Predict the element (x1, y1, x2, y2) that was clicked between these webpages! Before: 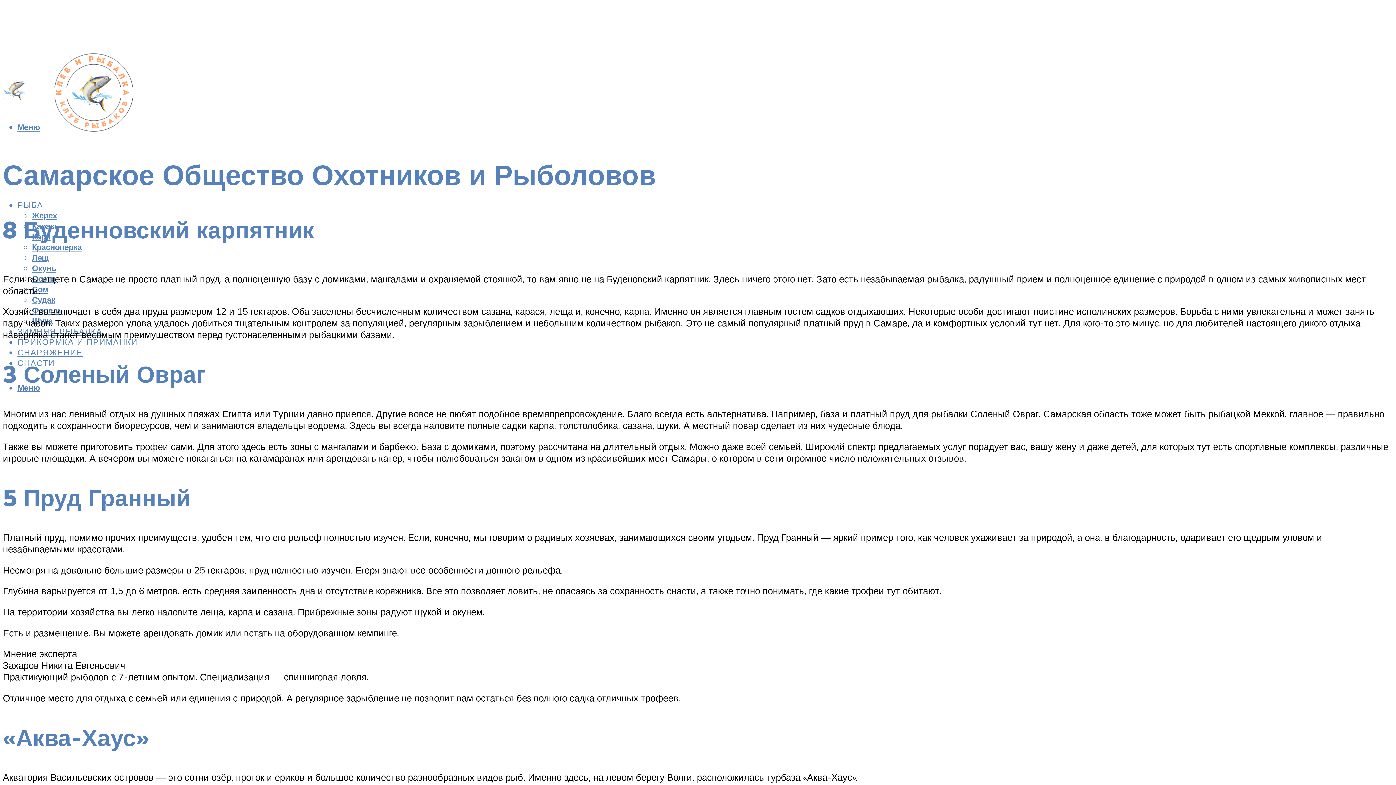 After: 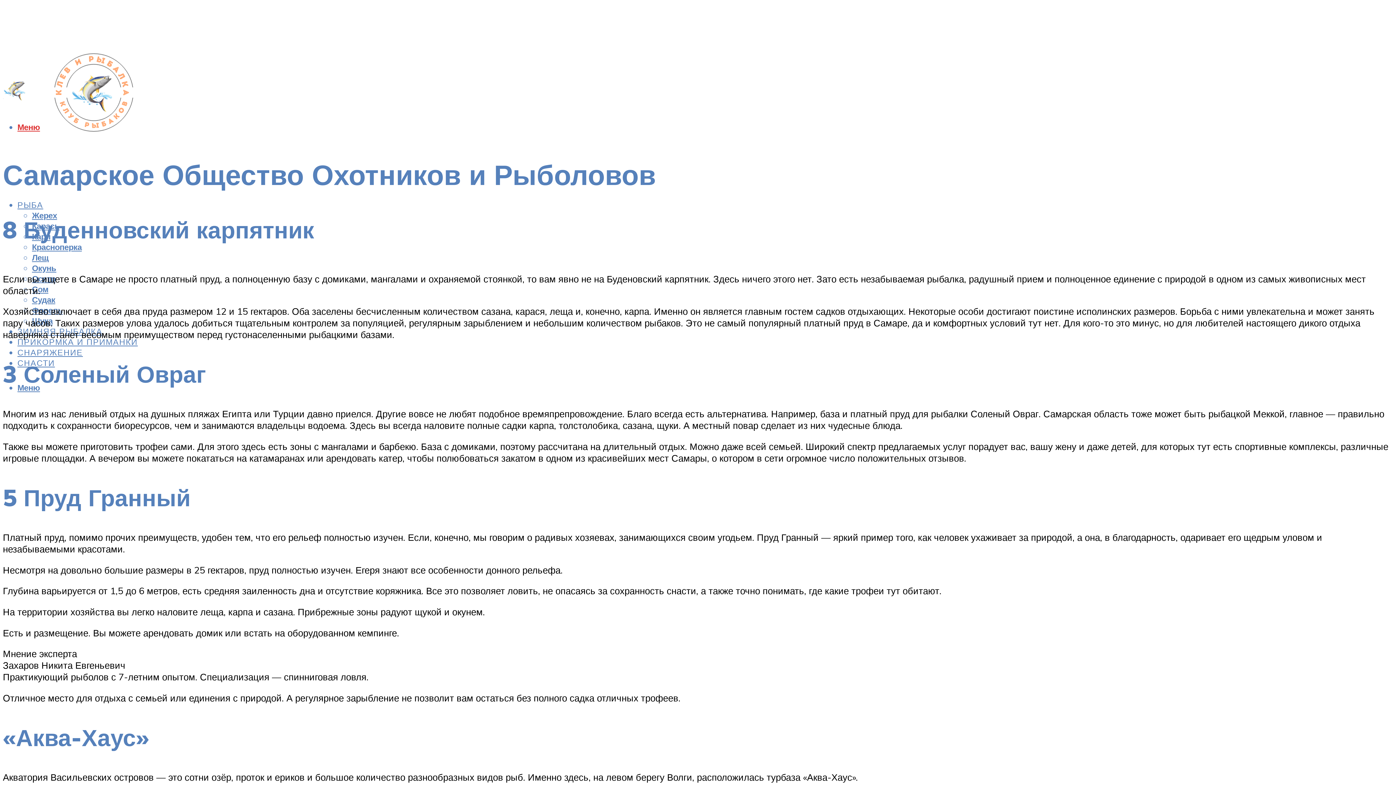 Action: bbox: (17, 121, 40, 132) label: Меню